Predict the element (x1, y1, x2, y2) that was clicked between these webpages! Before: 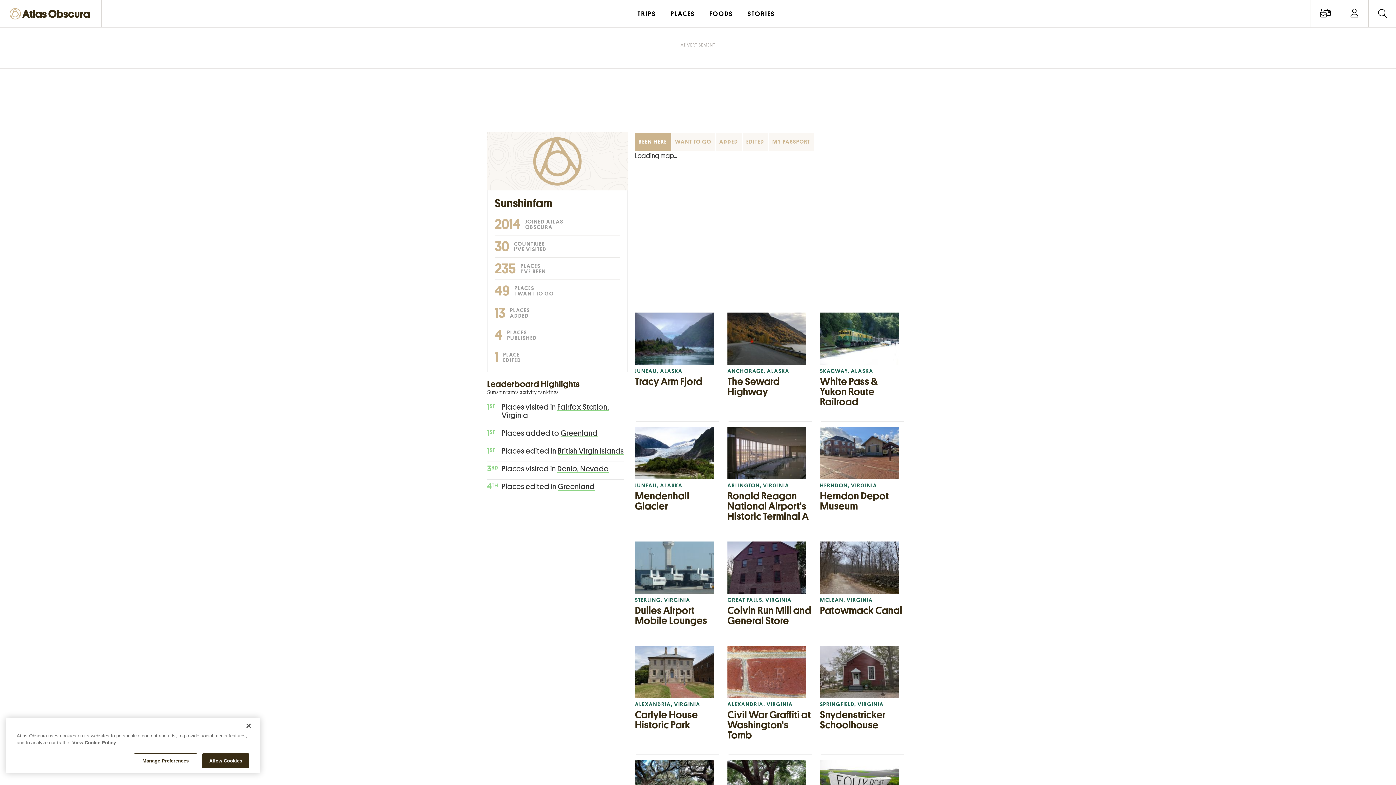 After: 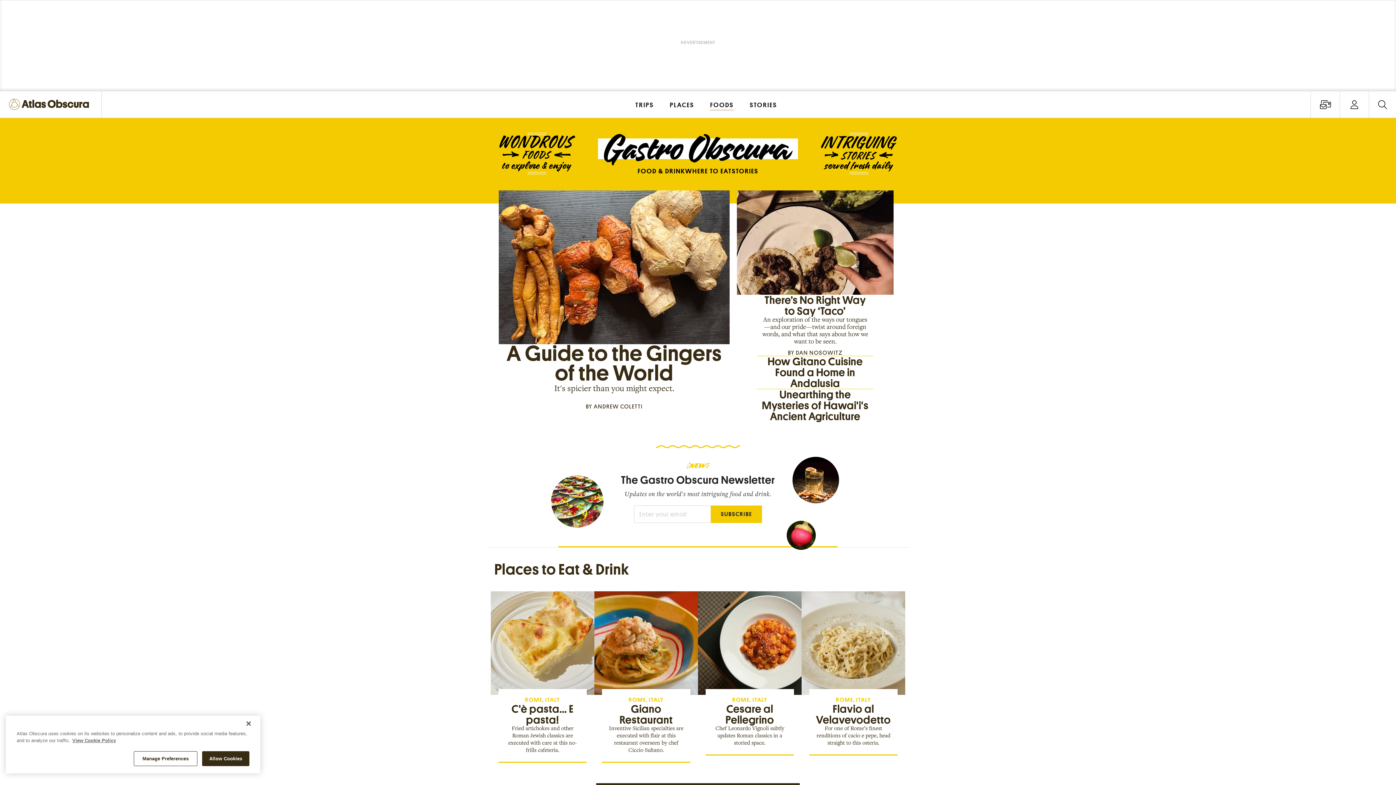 Action: label: FOODS bbox: (702, 0, 740, 26)